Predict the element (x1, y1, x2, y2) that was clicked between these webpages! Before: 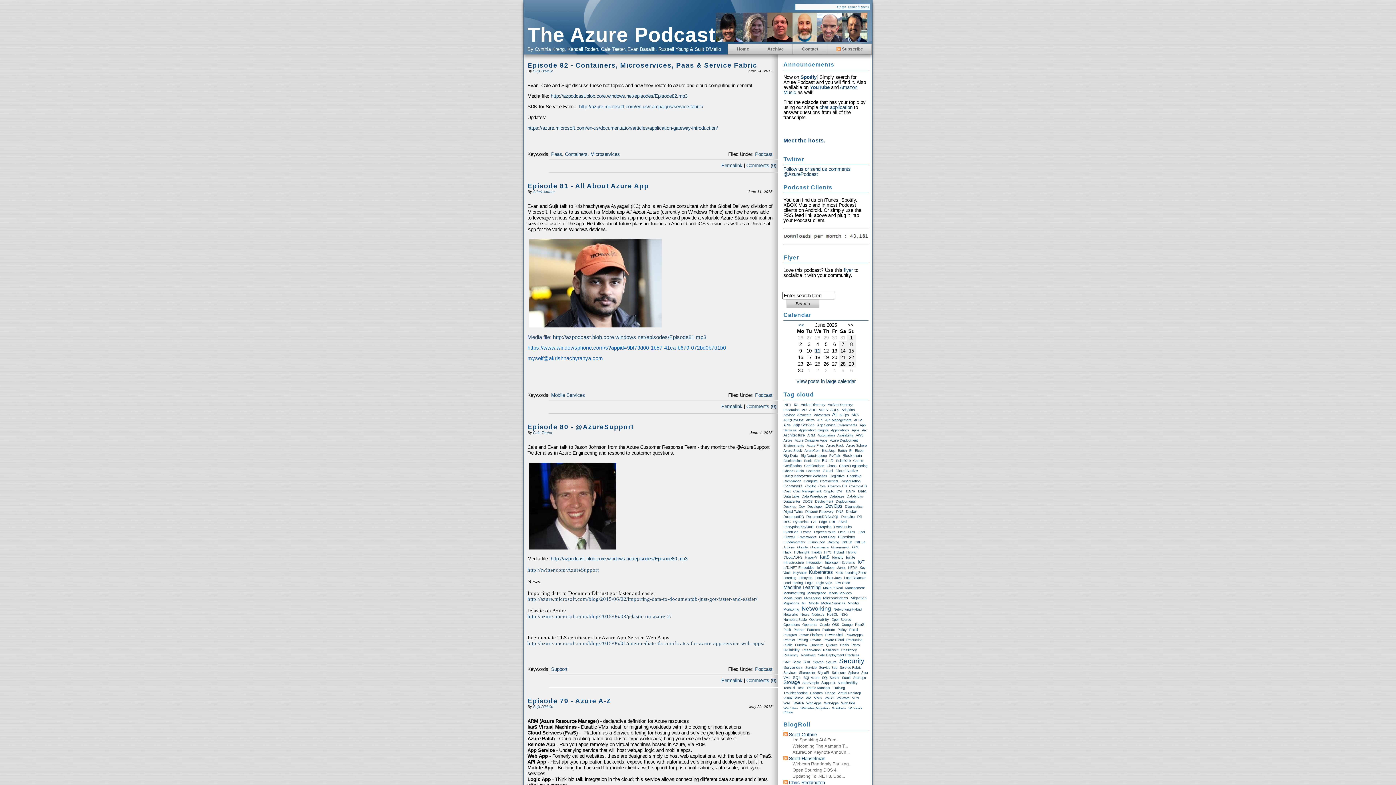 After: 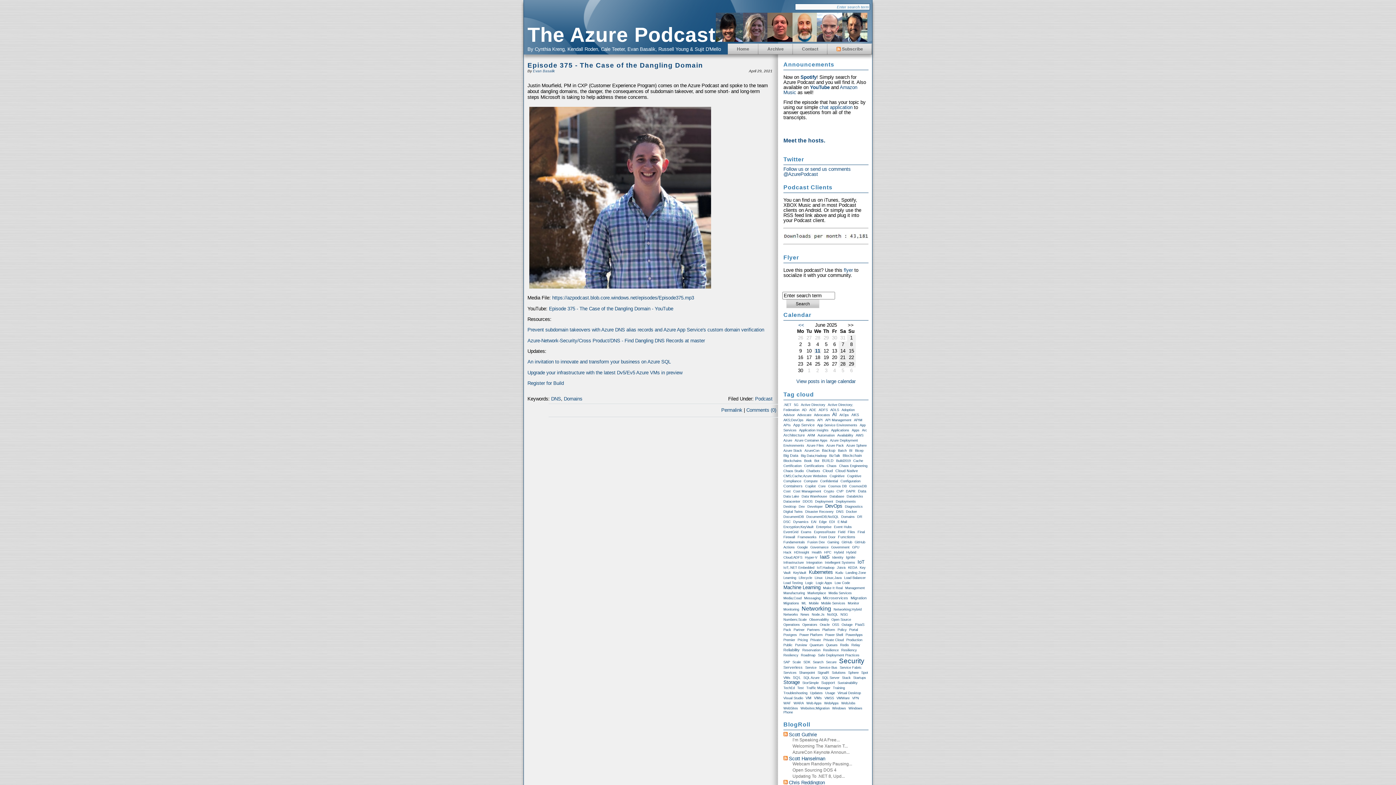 Action: bbox: (841, 515, 854, 519) label: Domains